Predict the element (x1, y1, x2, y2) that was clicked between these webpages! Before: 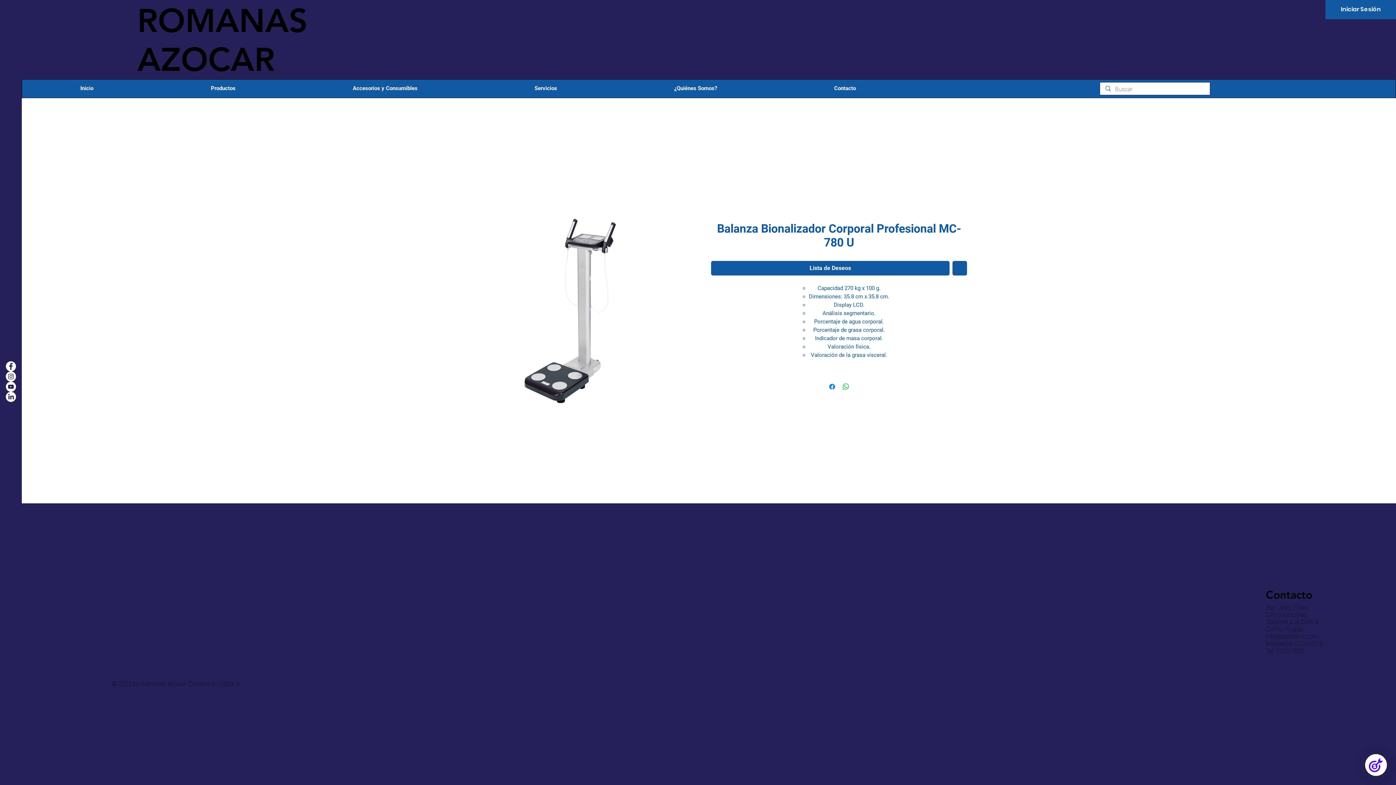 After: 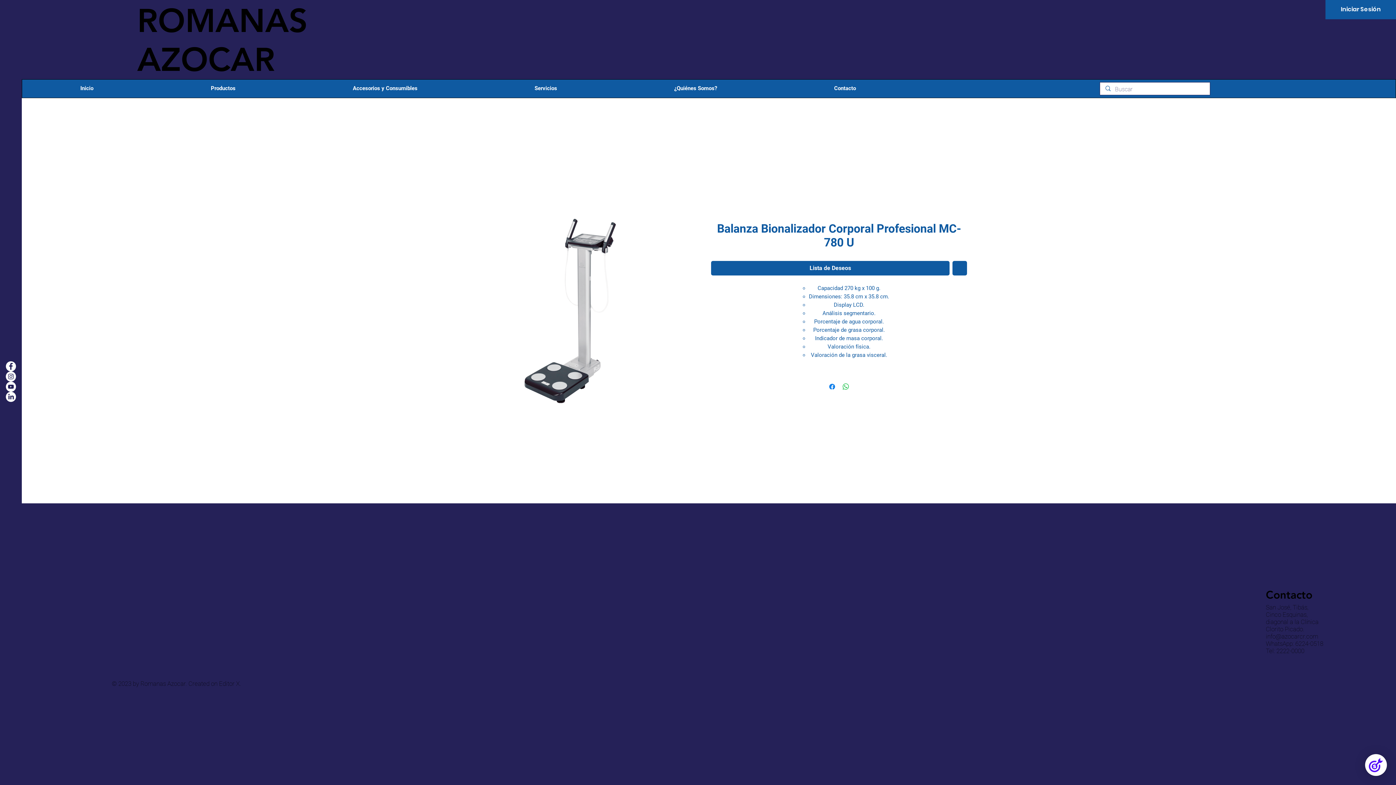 Action: bbox: (5, 371, 16, 381) label: Instagram